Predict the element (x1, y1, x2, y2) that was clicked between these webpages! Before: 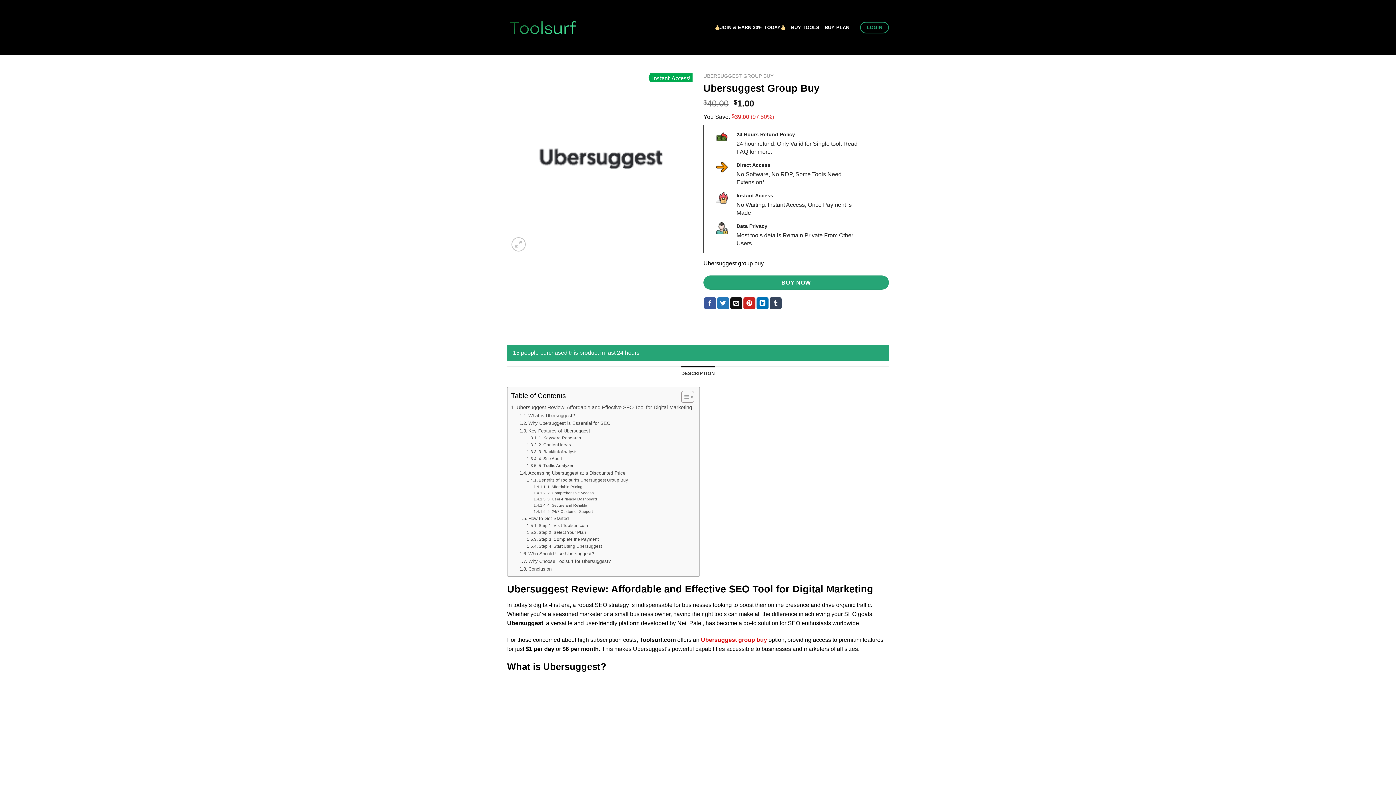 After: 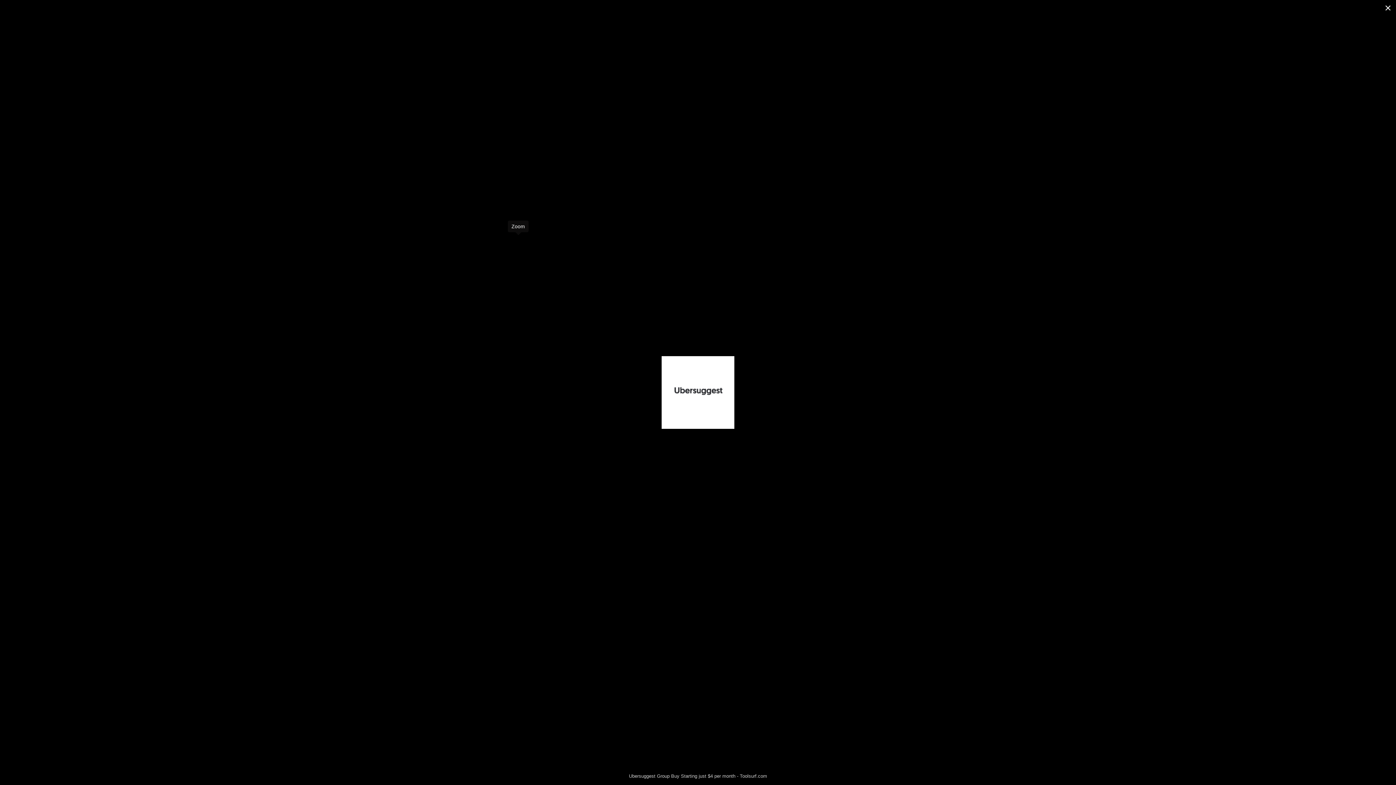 Action: bbox: (511, 237, 525, 251)